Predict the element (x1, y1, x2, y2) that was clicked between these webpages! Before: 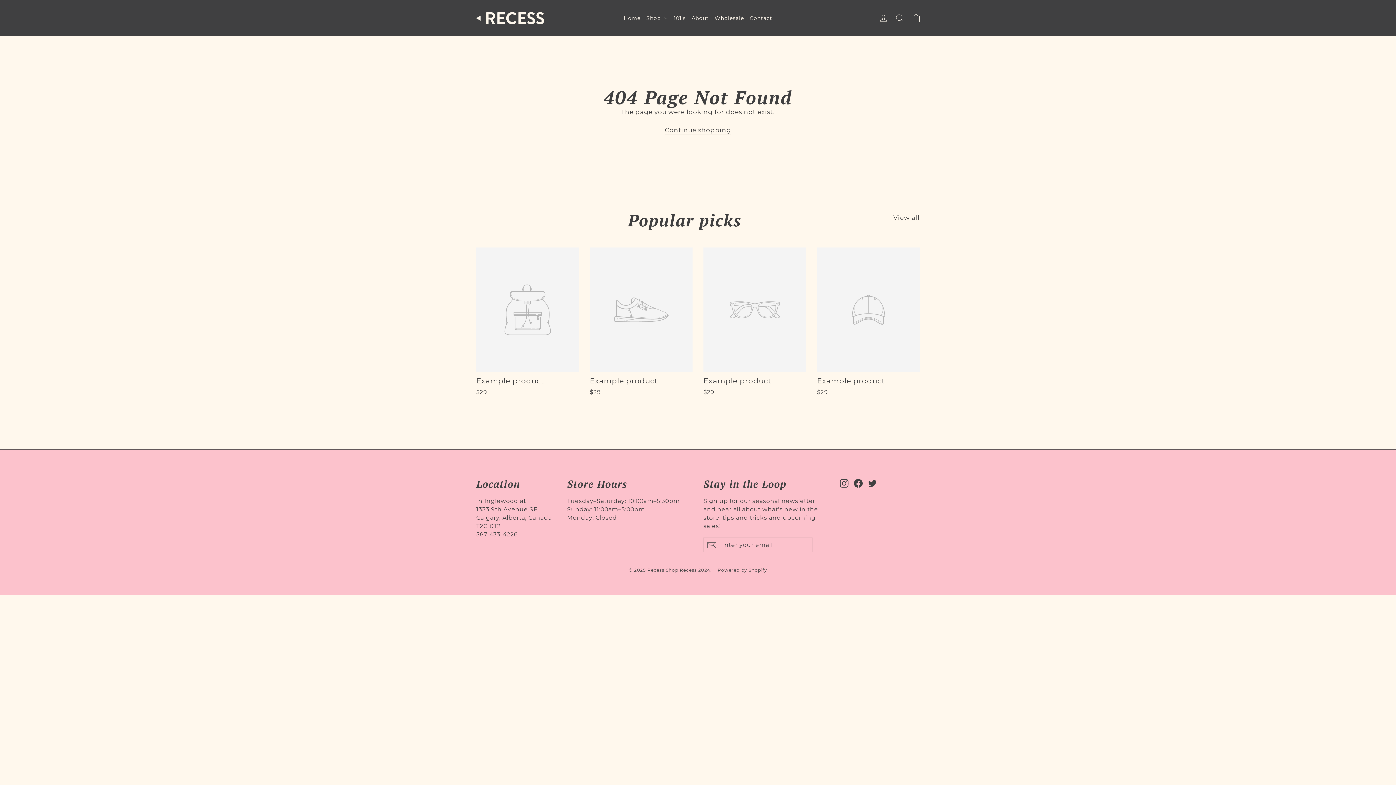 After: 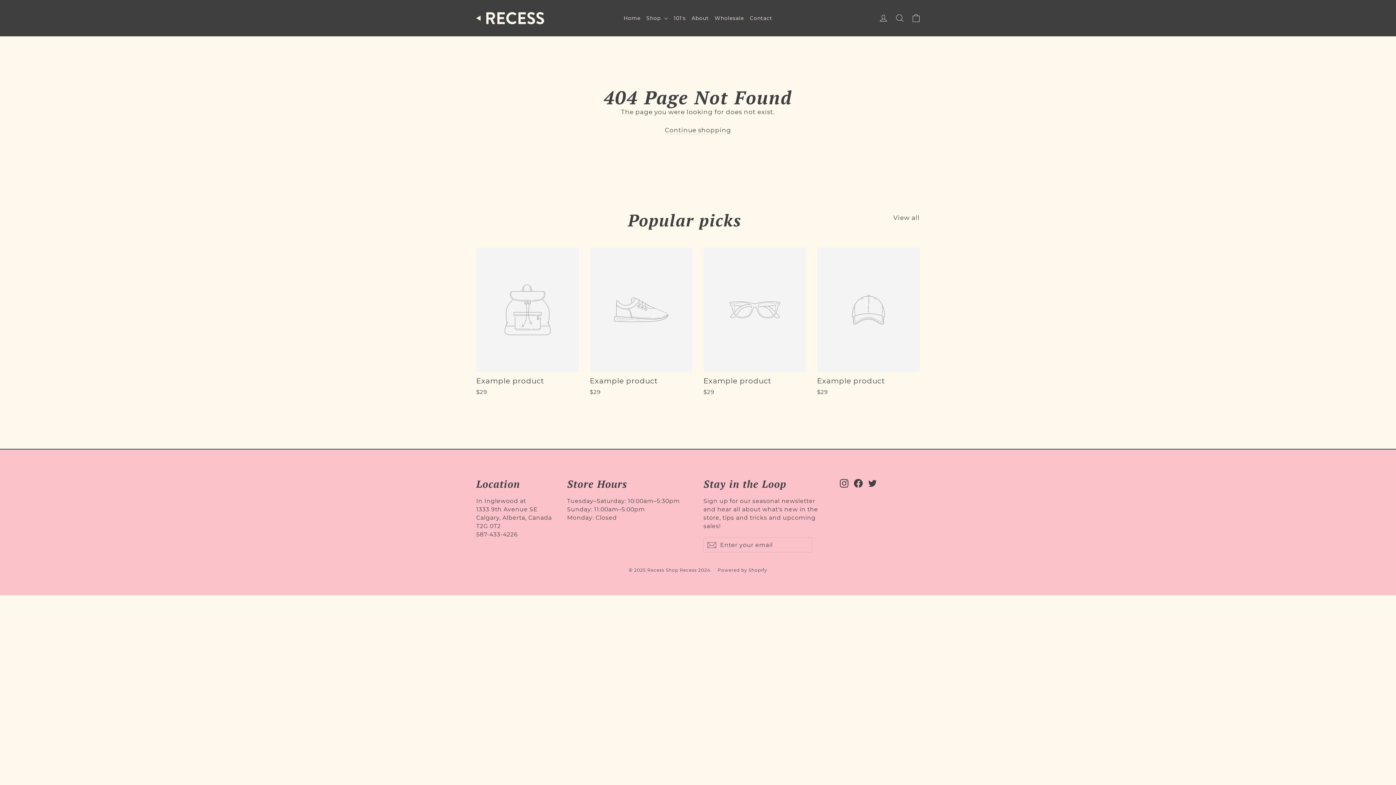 Action: bbox: (893, 211, 920, 222) label: View all